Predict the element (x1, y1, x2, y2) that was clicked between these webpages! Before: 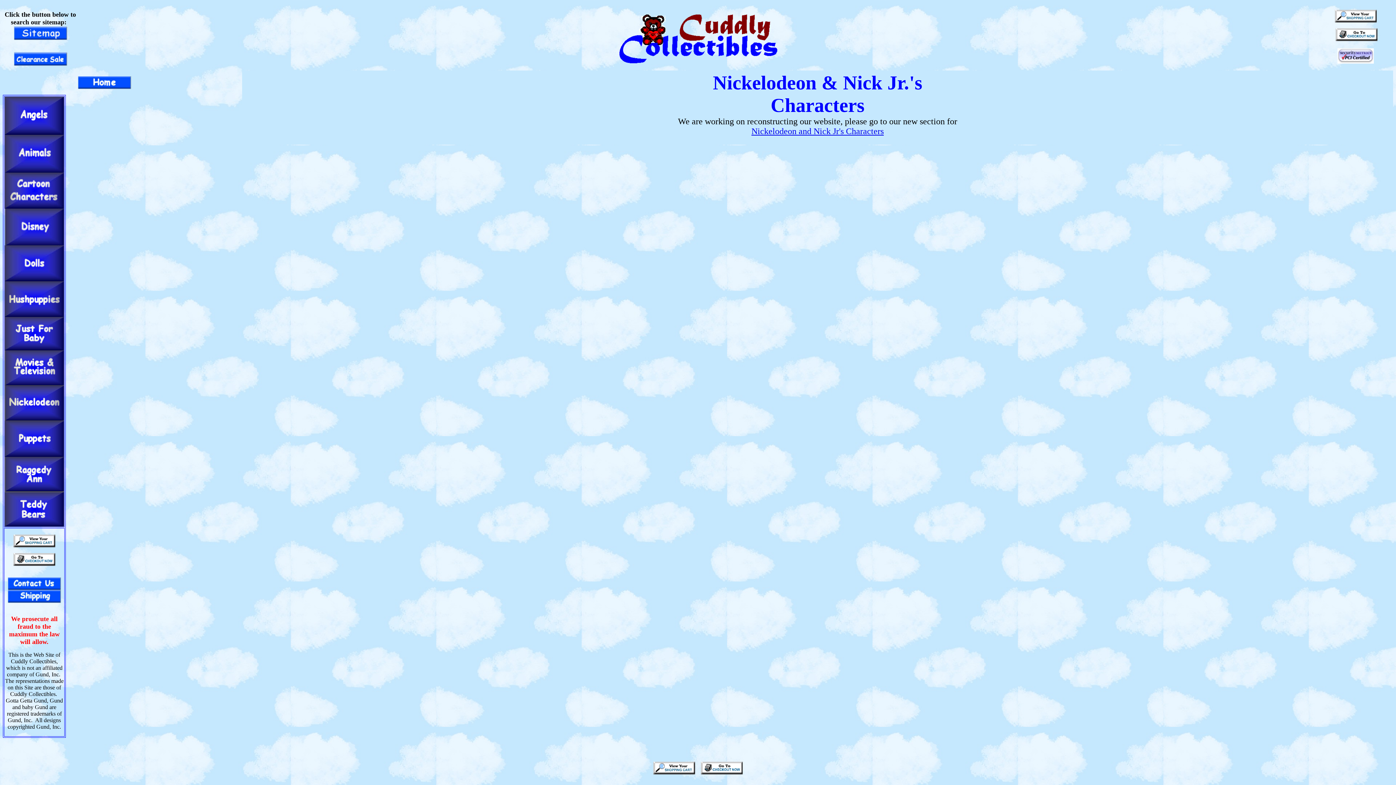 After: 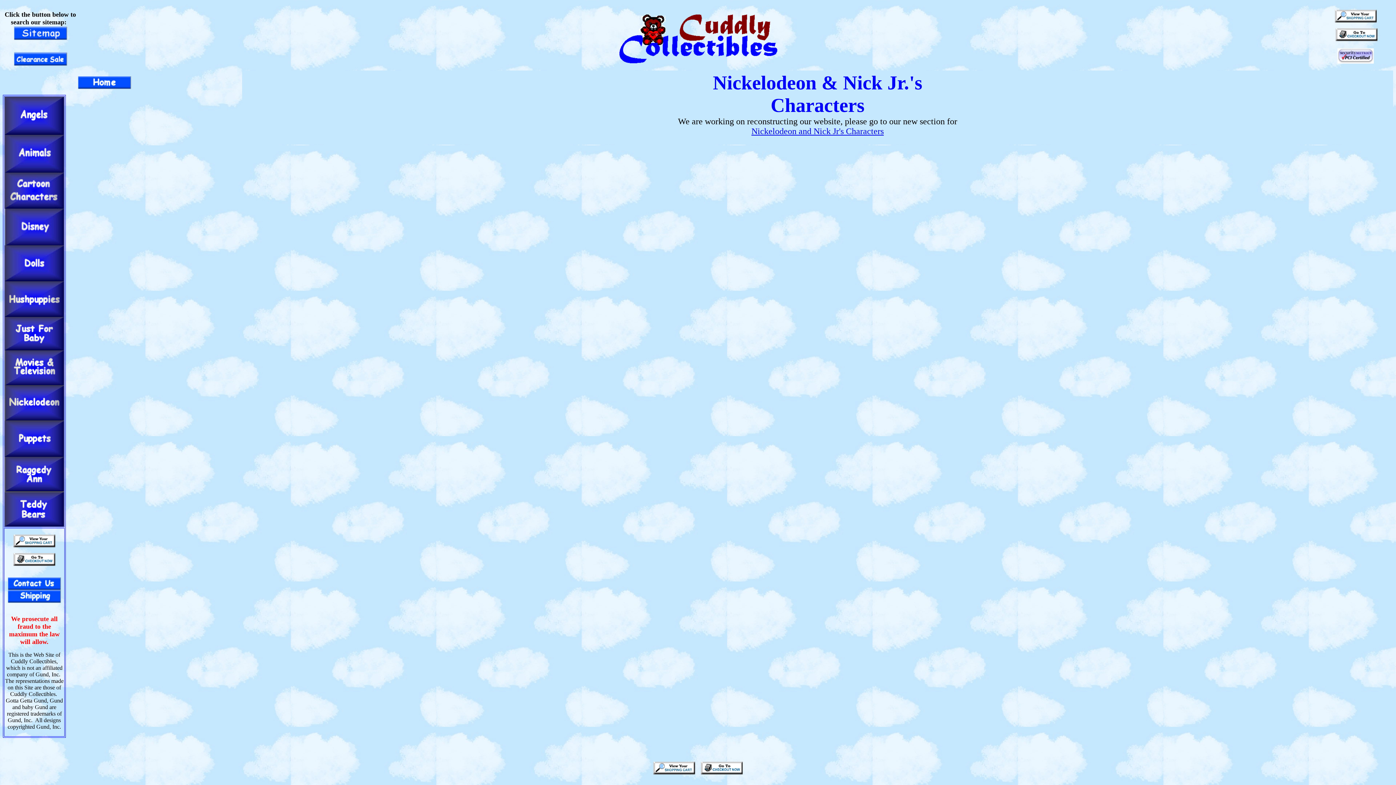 Action: bbox: (4, 416, 64, 422)